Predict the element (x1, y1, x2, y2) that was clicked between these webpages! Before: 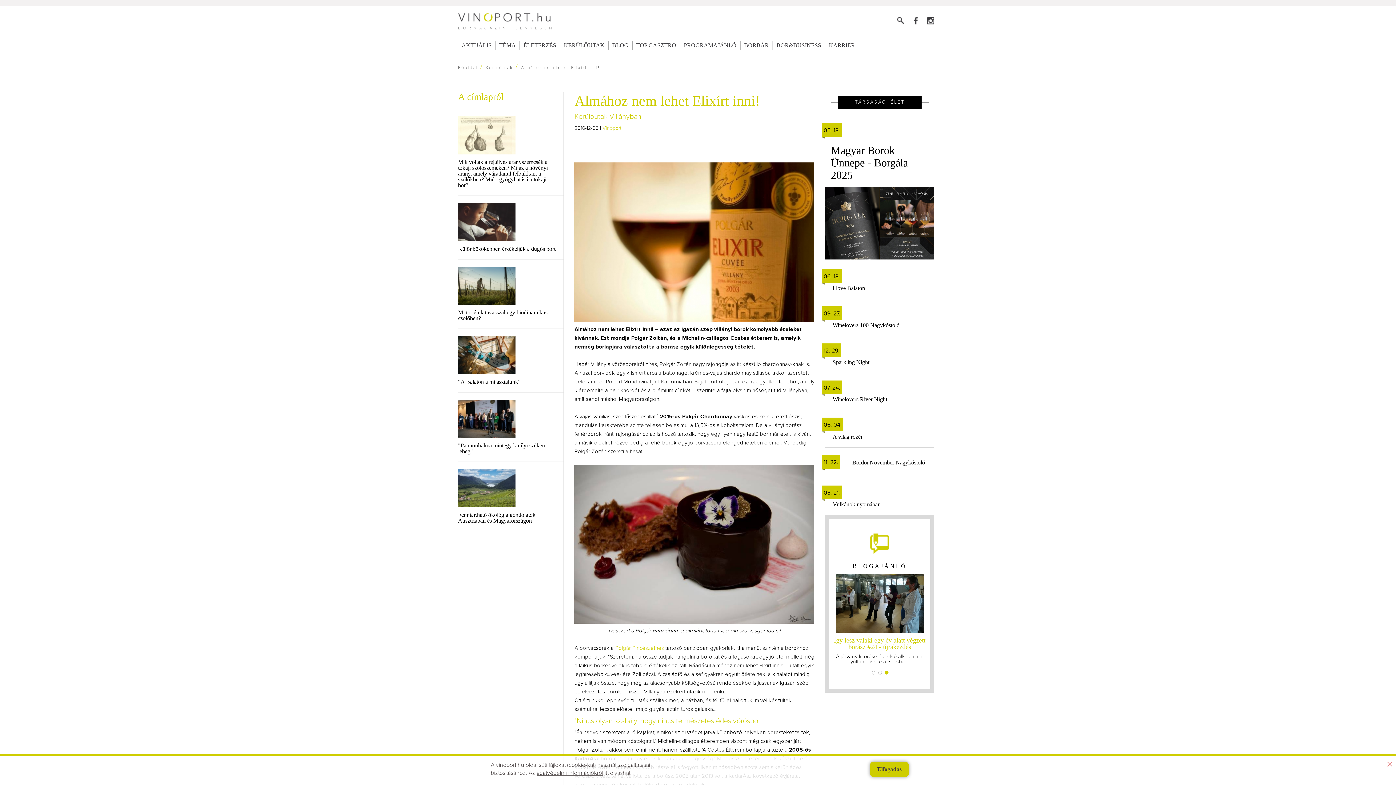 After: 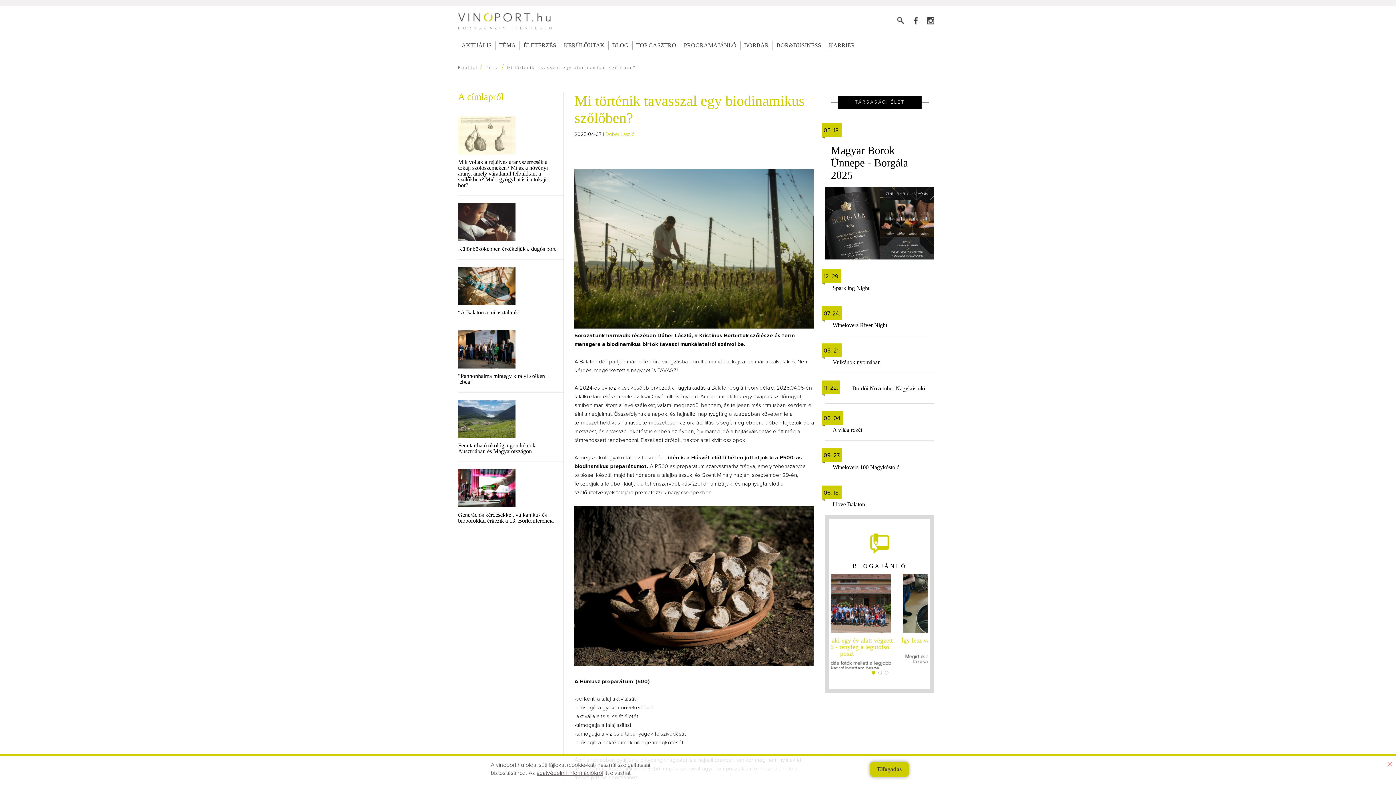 Action: bbox: (458, 259, 563, 329) label: 
Mi történik tavasszal egy biodinamikus szőlőben?